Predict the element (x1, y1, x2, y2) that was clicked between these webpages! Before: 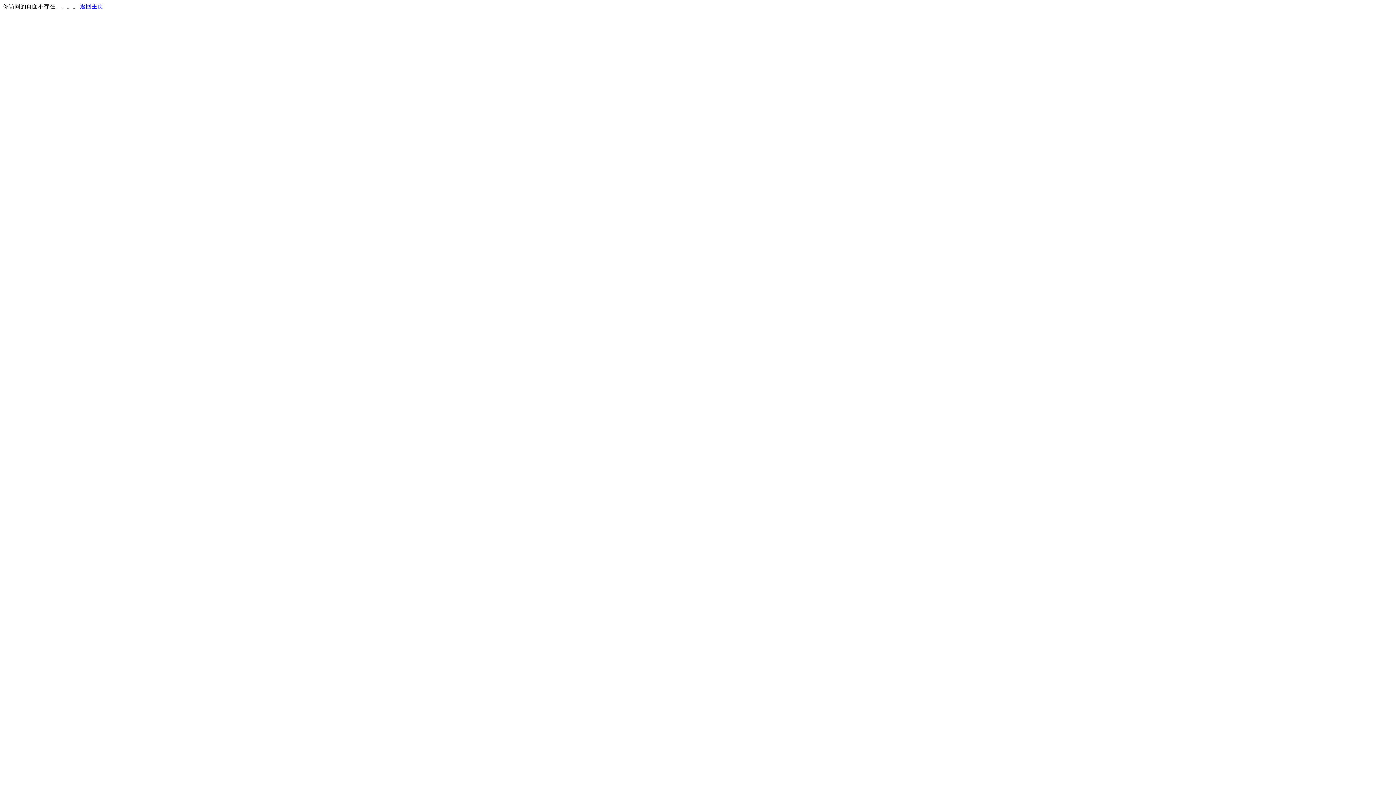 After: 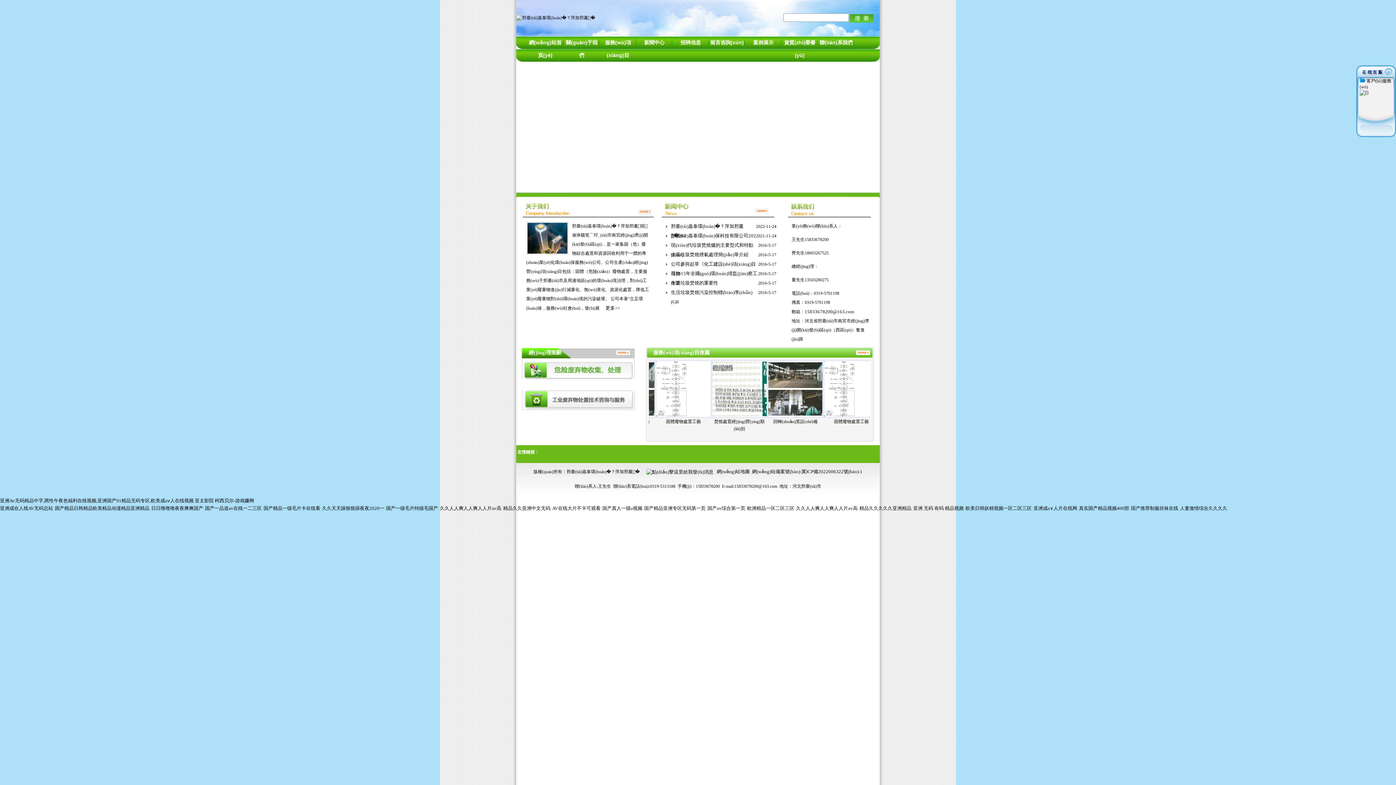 Action: label: 返回主页 bbox: (80, 3, 103, 9)